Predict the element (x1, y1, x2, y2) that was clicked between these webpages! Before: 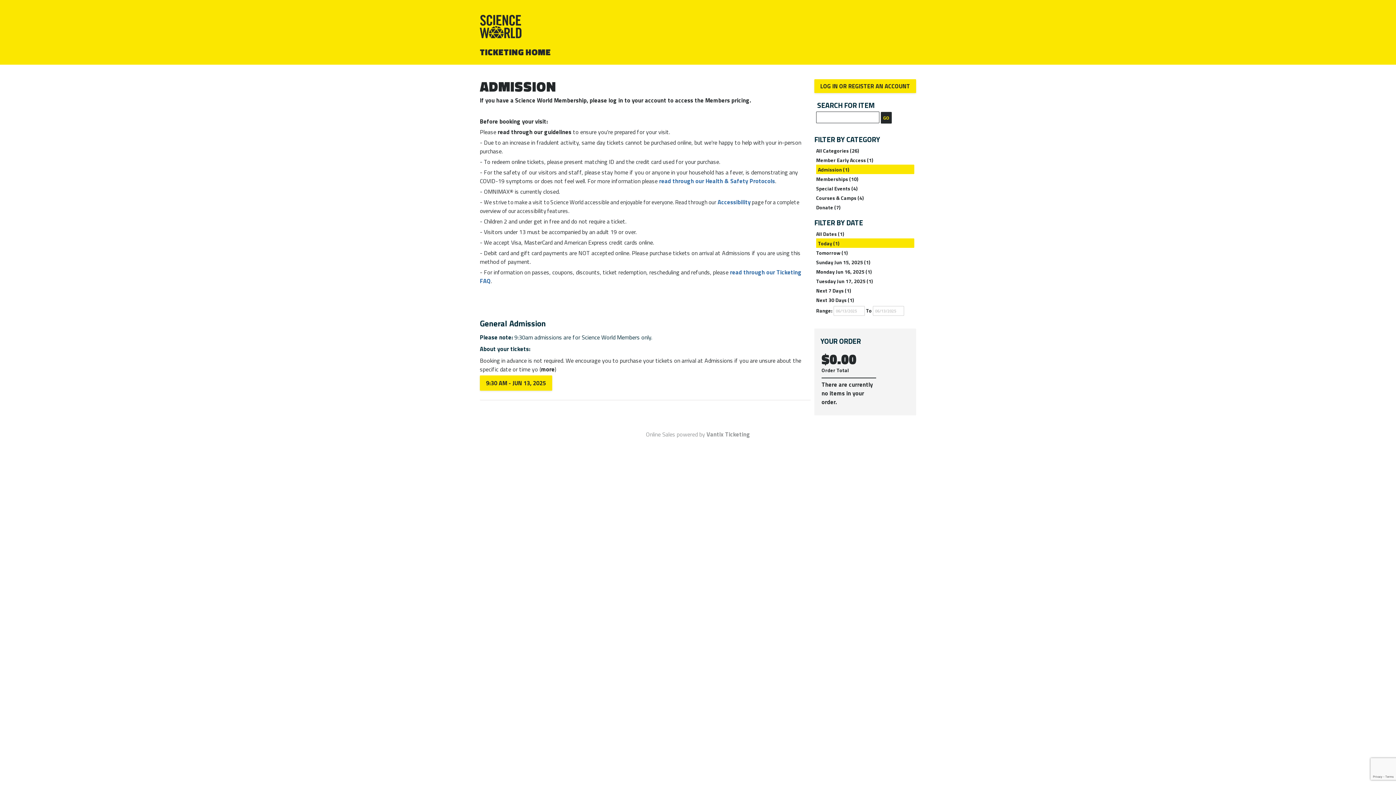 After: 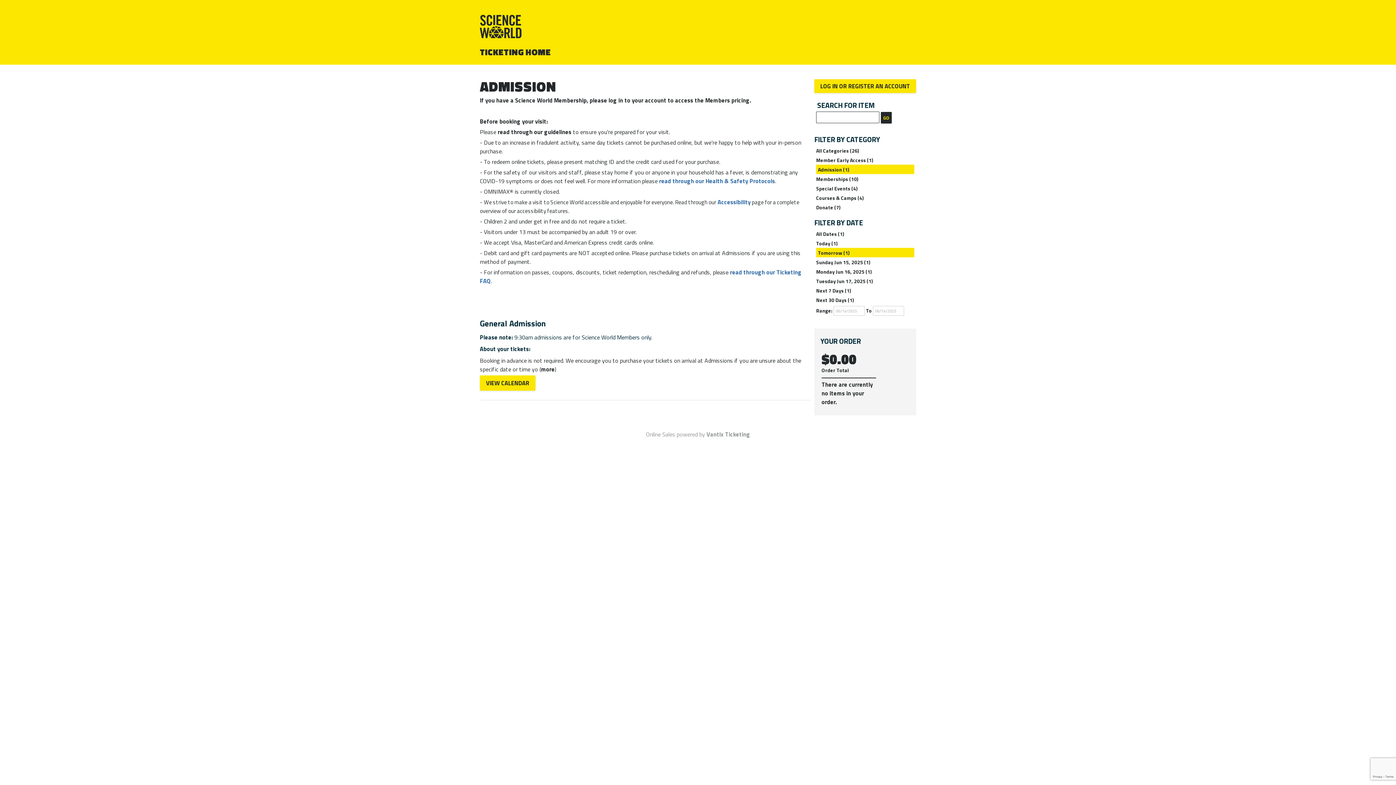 Action: label: Tomorrow (1) bbox: (816, 248, 914, 257)